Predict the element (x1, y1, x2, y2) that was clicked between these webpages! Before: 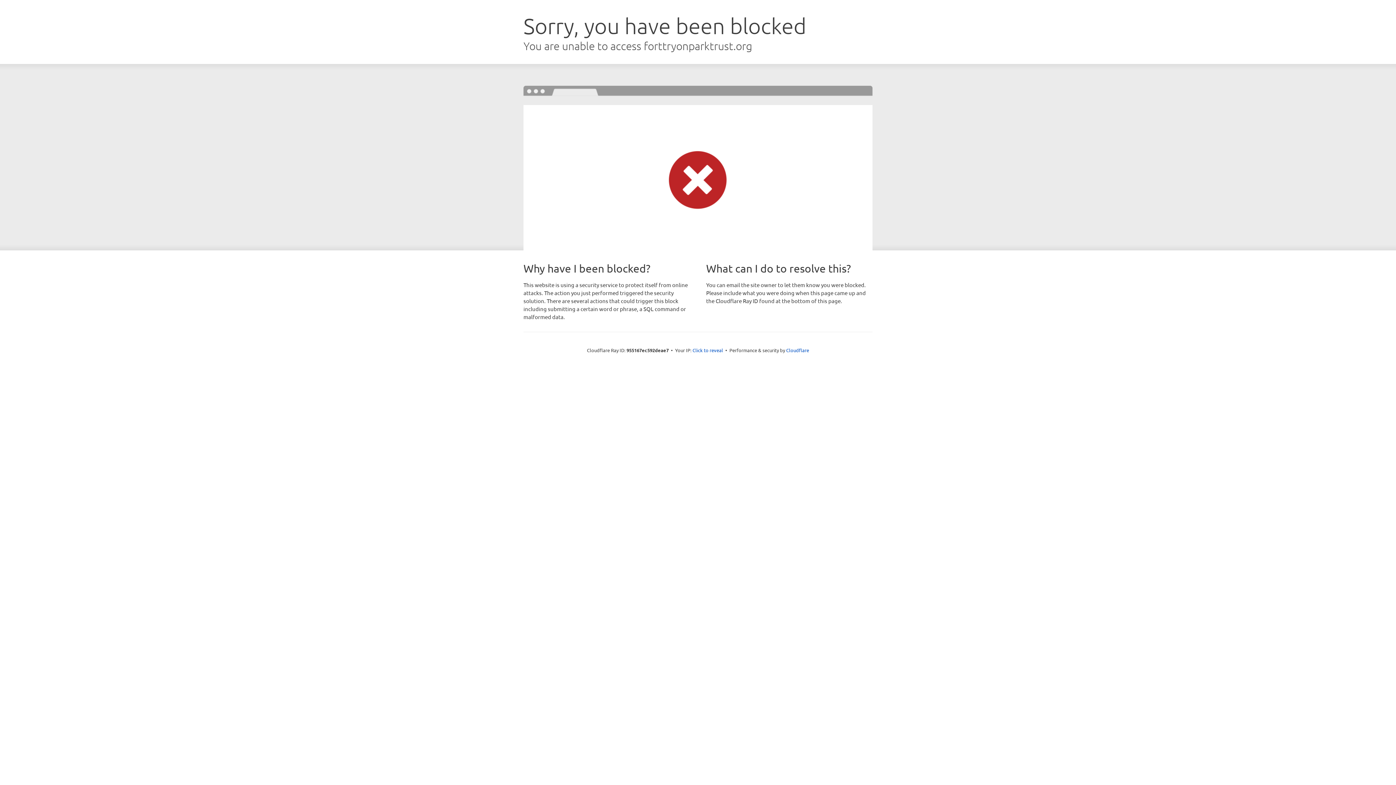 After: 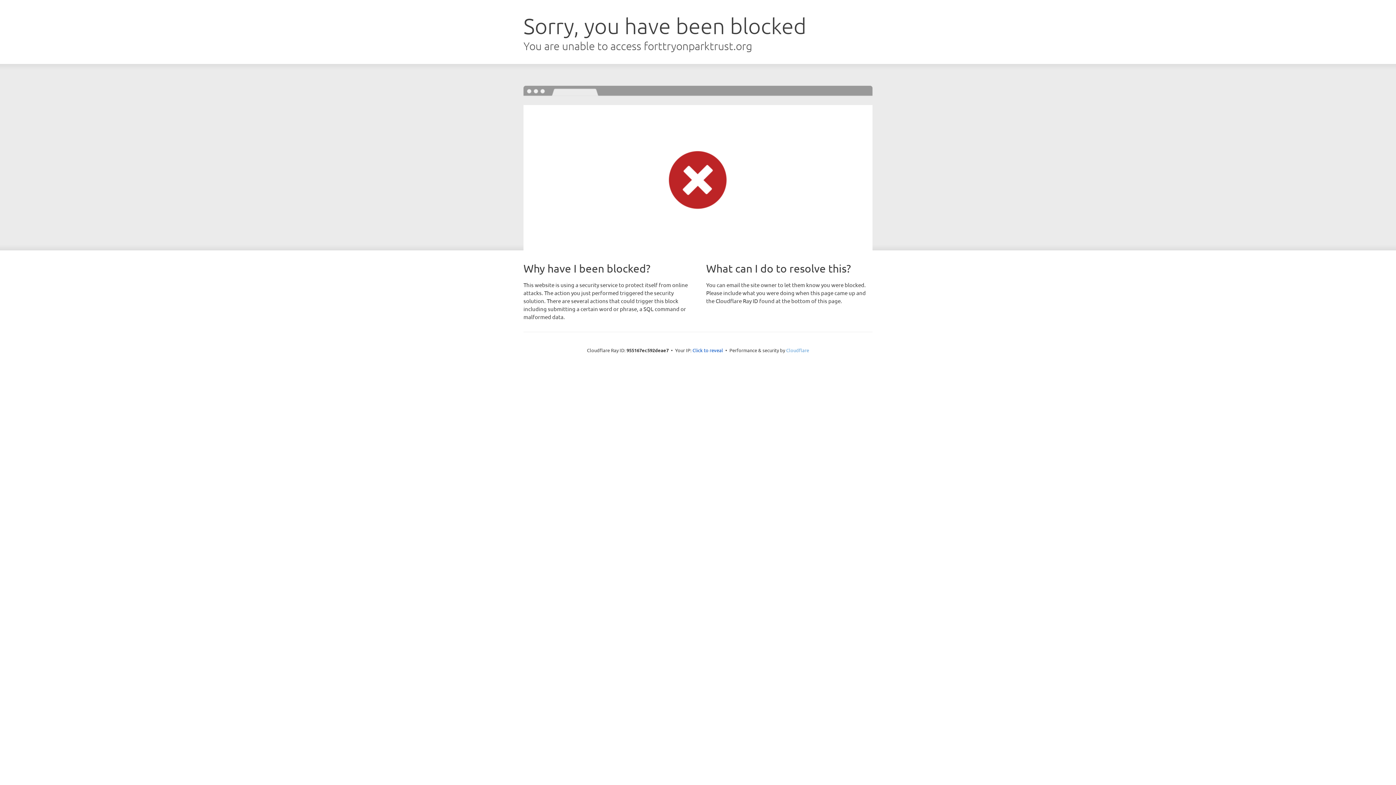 Action: bbox: (786, 347, 809, 353) label: Cloudflare